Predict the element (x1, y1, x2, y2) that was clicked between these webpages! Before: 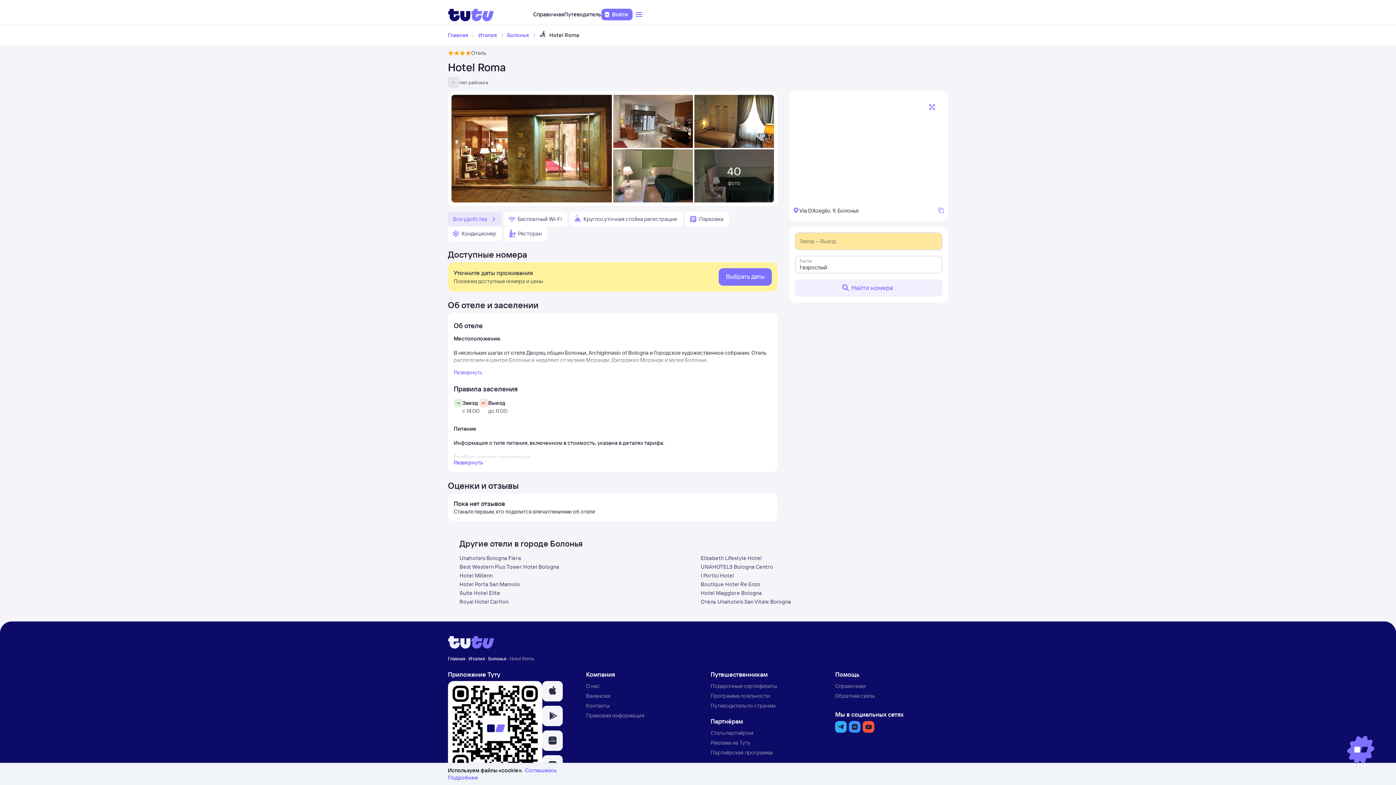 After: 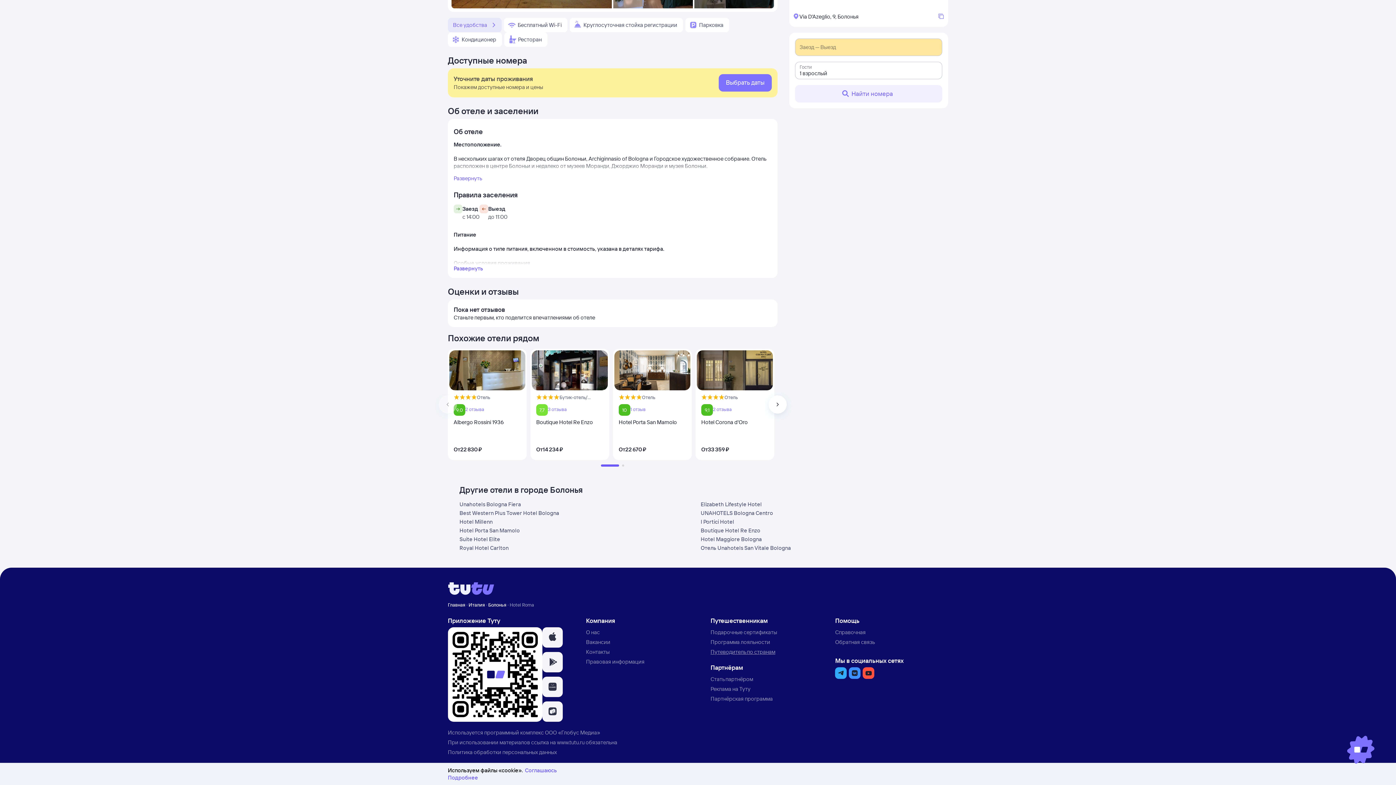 Action: label: Путеводитель по странам bbox: (710, 702, 775, 709)